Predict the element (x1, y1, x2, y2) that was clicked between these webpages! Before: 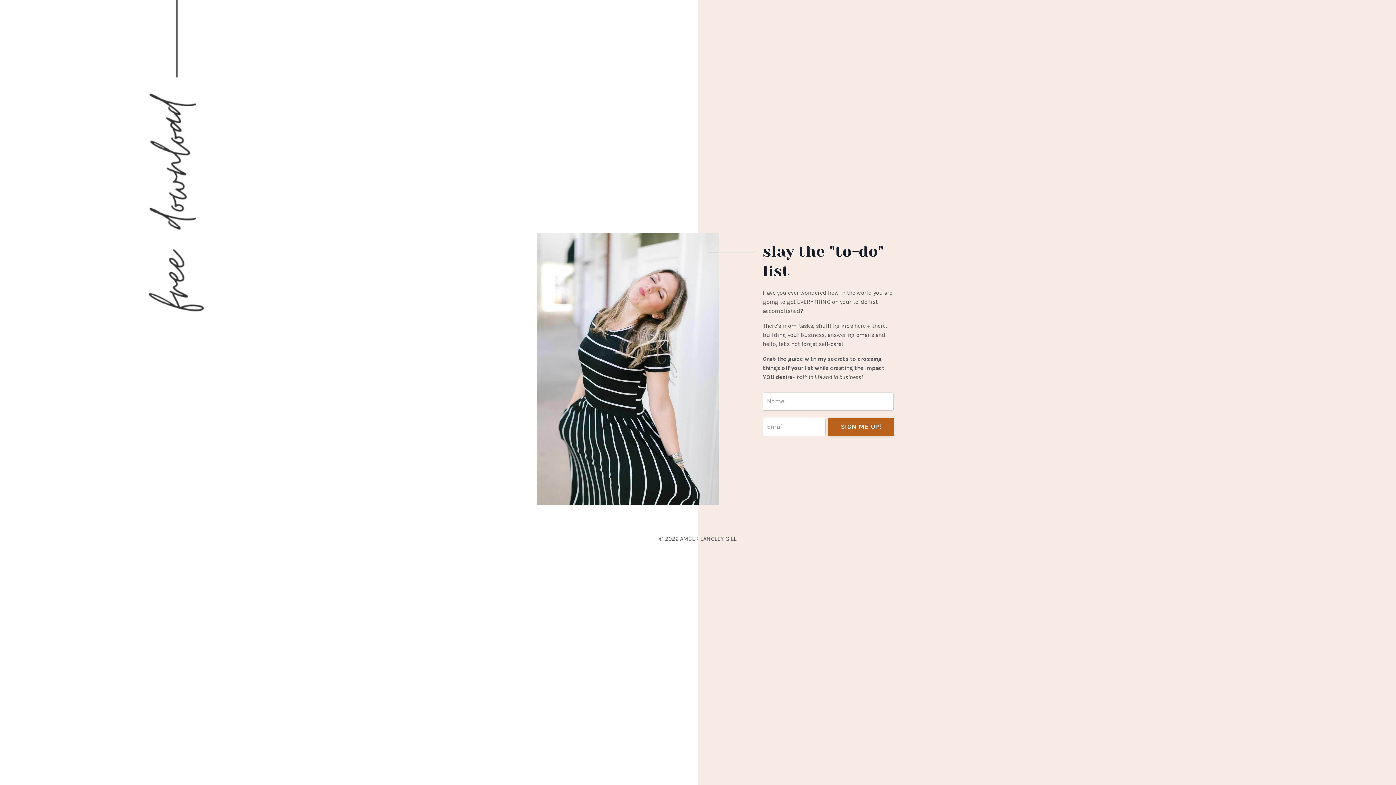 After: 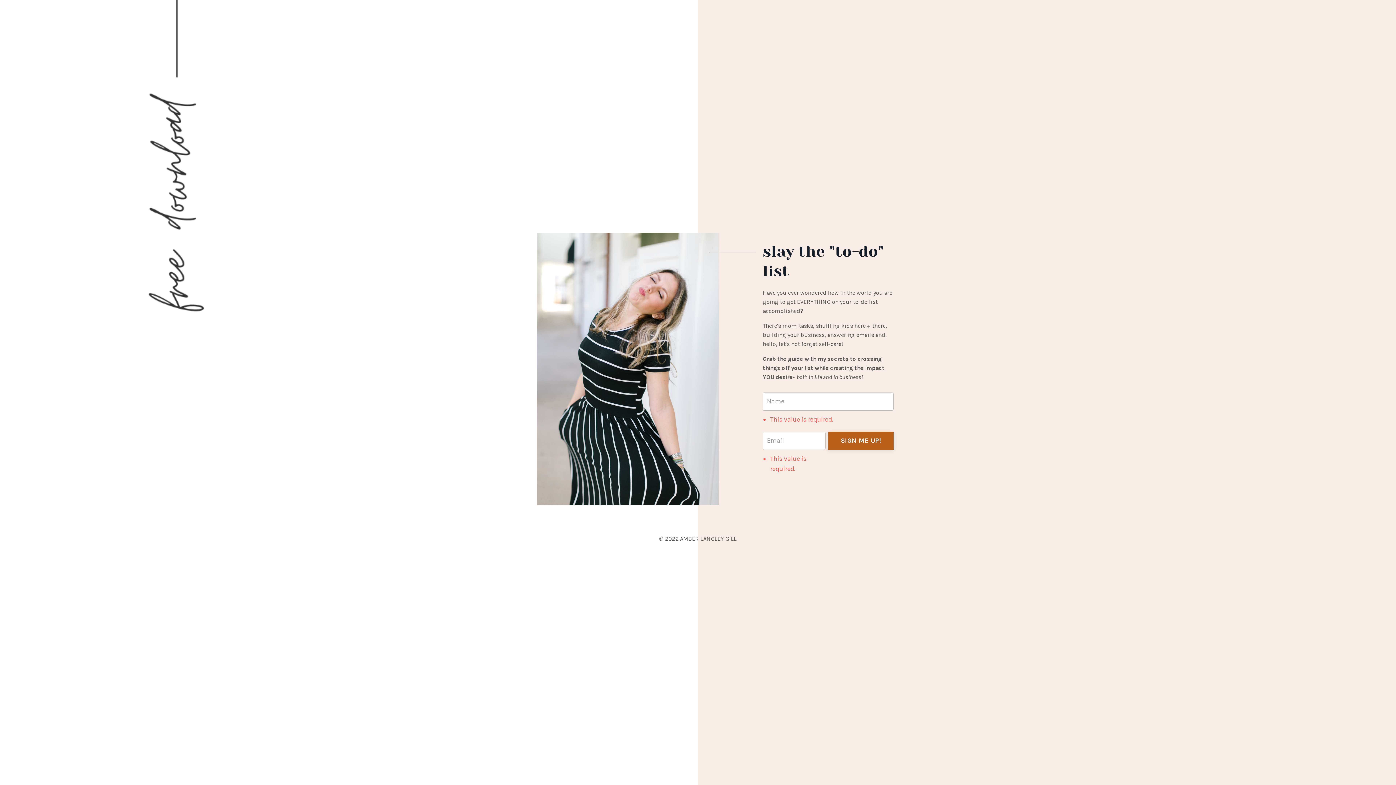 Action: label: SIGN ME UP! bbox: (828, 418, 893, 436)